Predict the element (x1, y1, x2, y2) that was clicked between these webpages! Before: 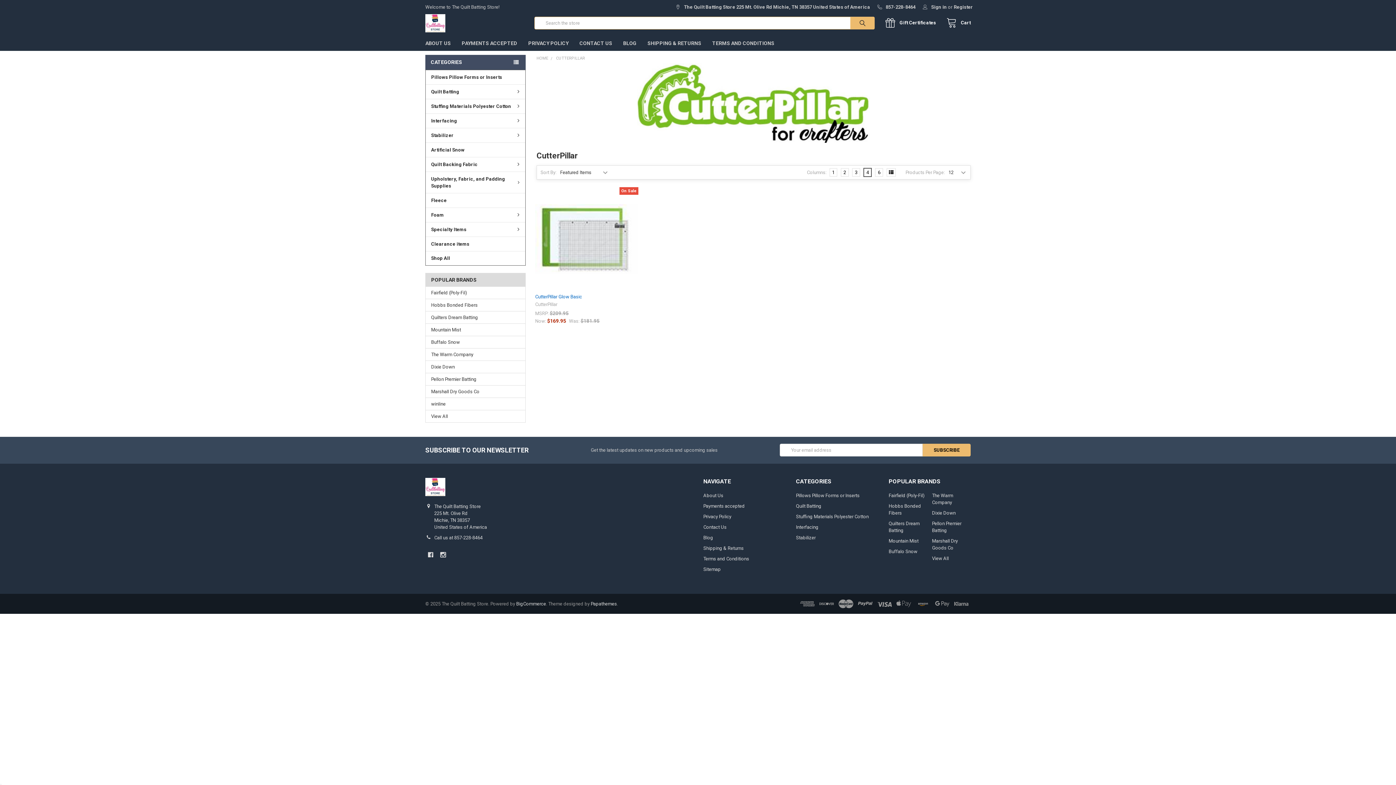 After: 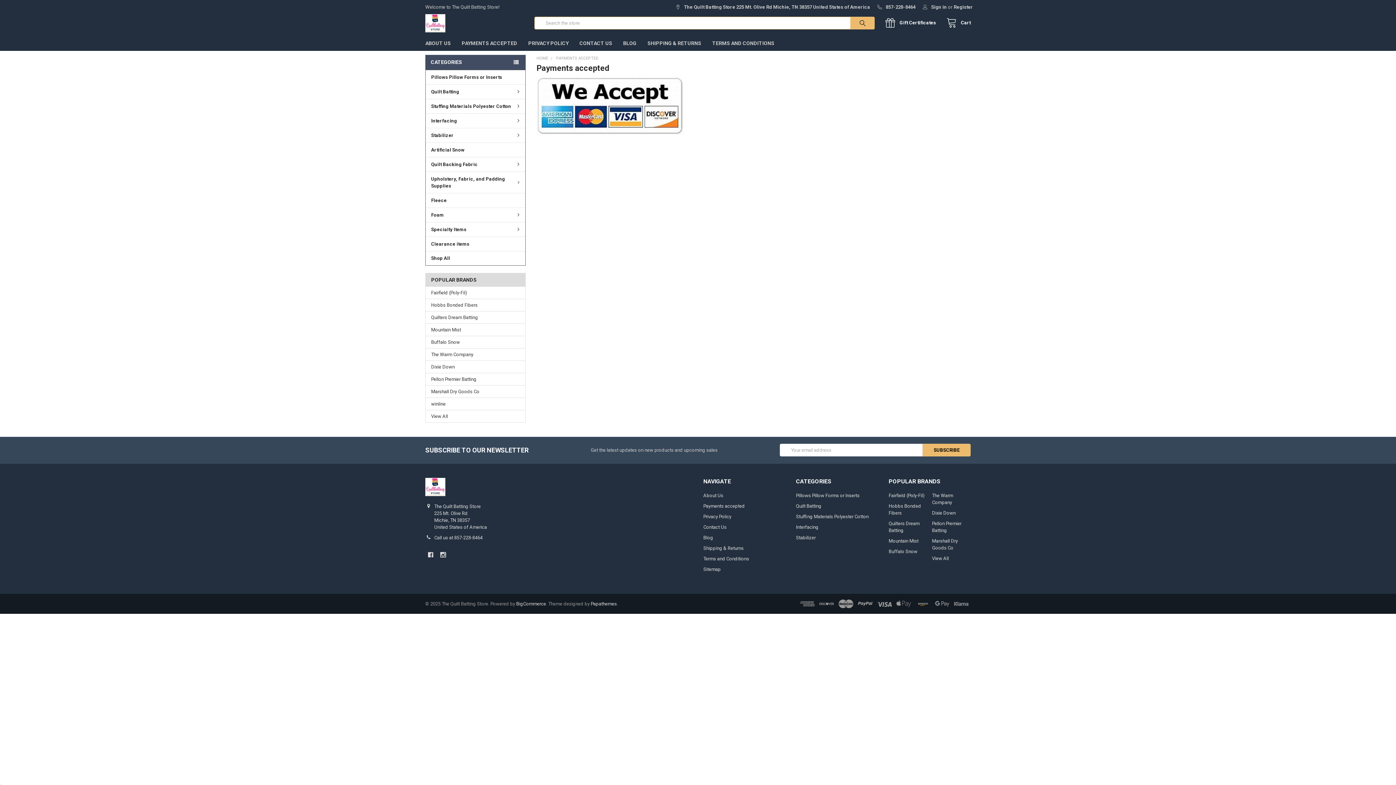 Action: label: PAYMENTS ACCEPTED bbox: (456, 35, 522, 50)